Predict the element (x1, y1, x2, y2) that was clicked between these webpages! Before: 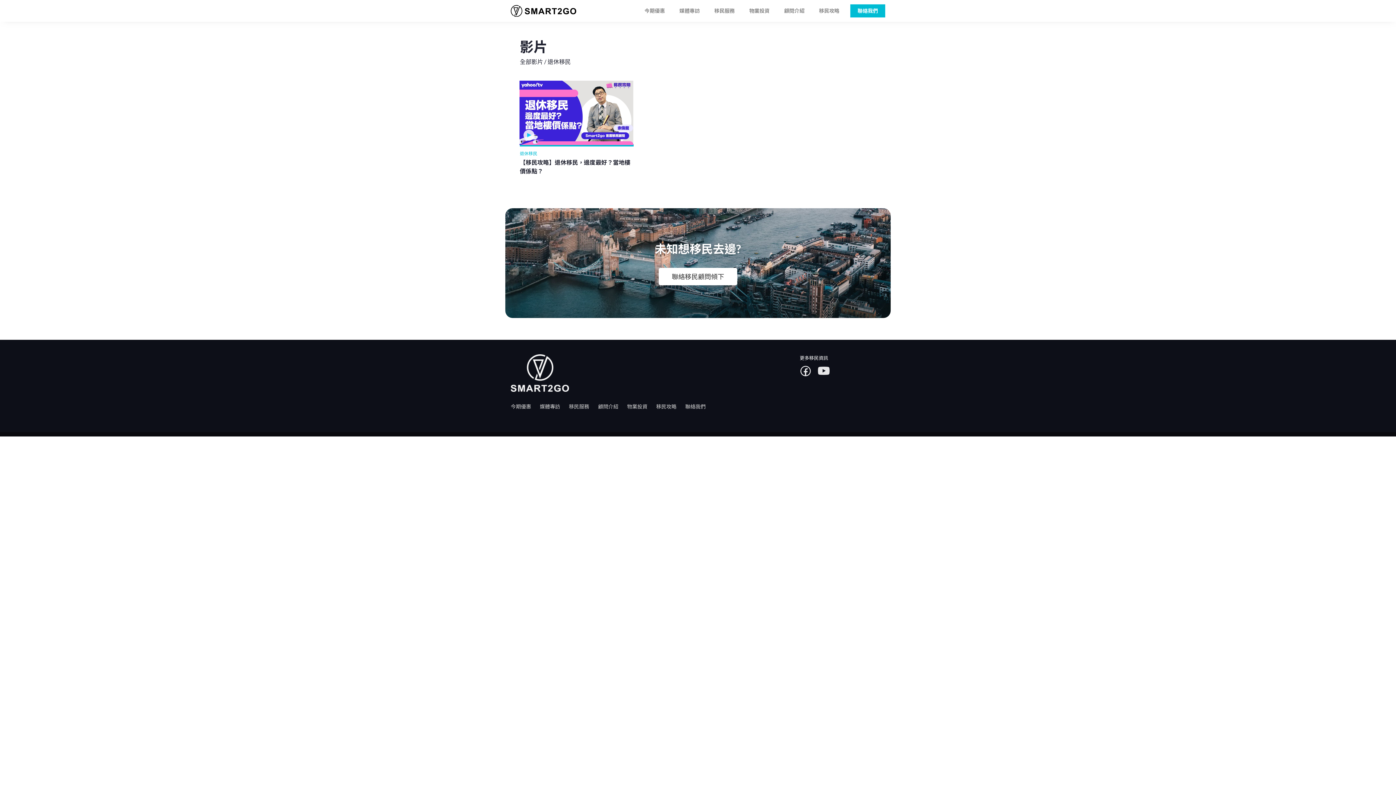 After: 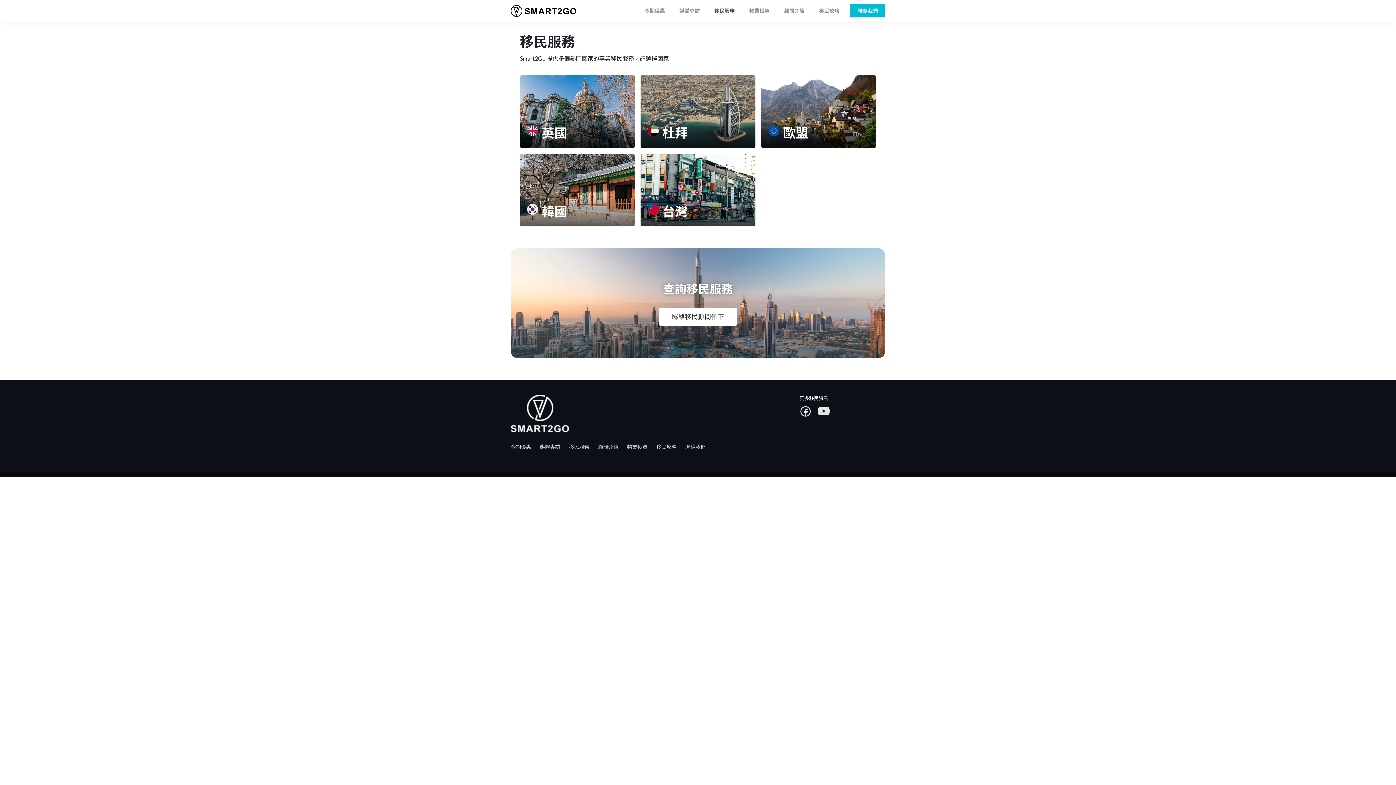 Action: bbox: (569, 403, 589, 409) label: 移民服務